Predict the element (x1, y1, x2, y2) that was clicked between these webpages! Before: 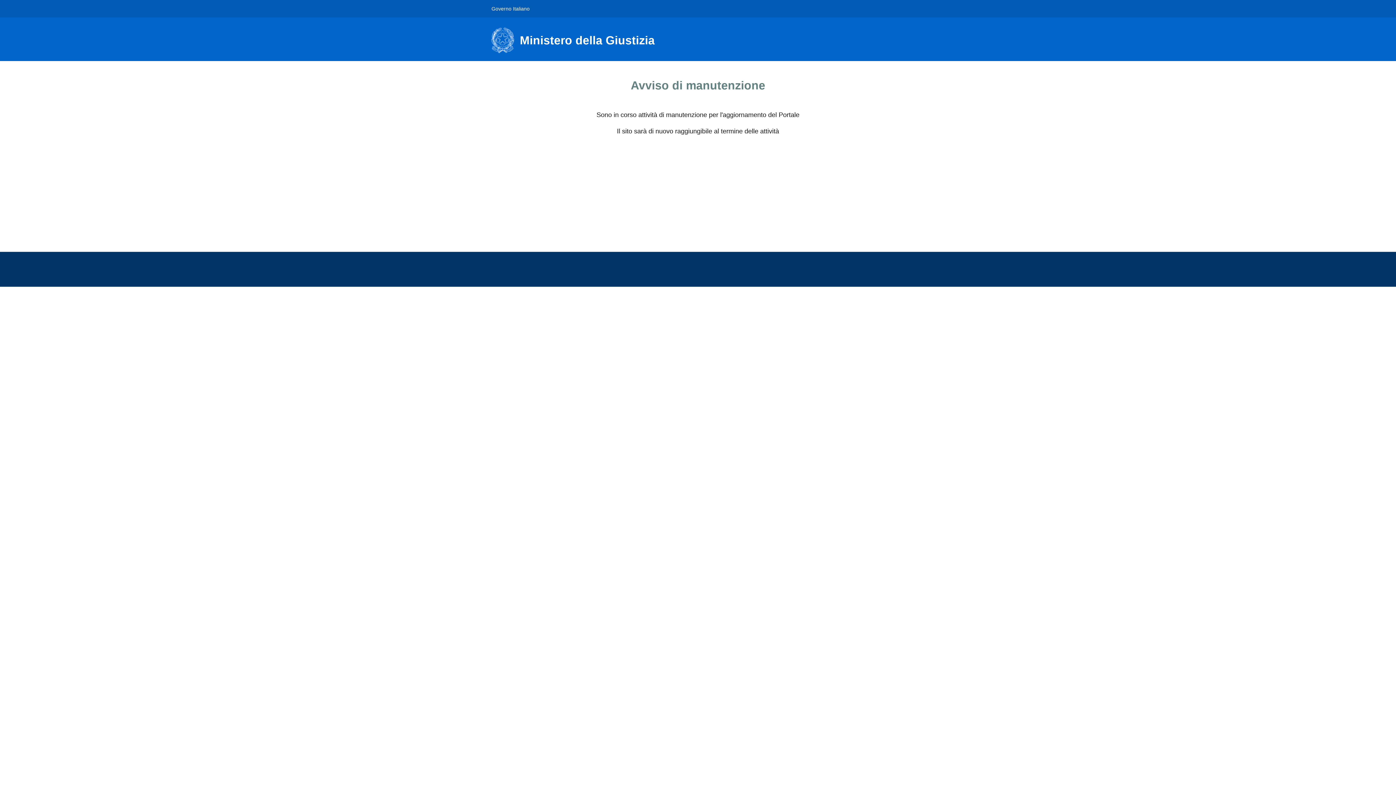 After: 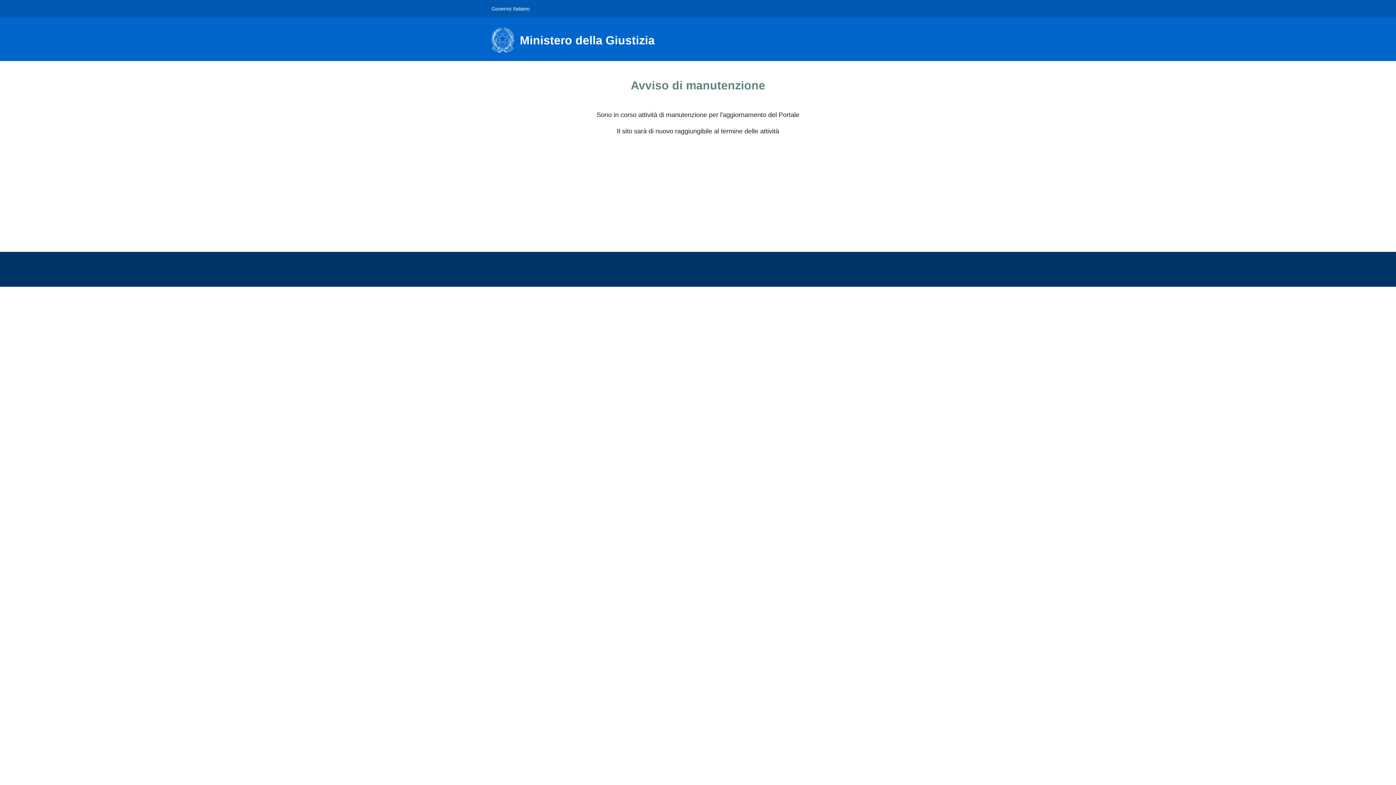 Action: label: Governo Italiano bbox: (491, 0, 529, 16)